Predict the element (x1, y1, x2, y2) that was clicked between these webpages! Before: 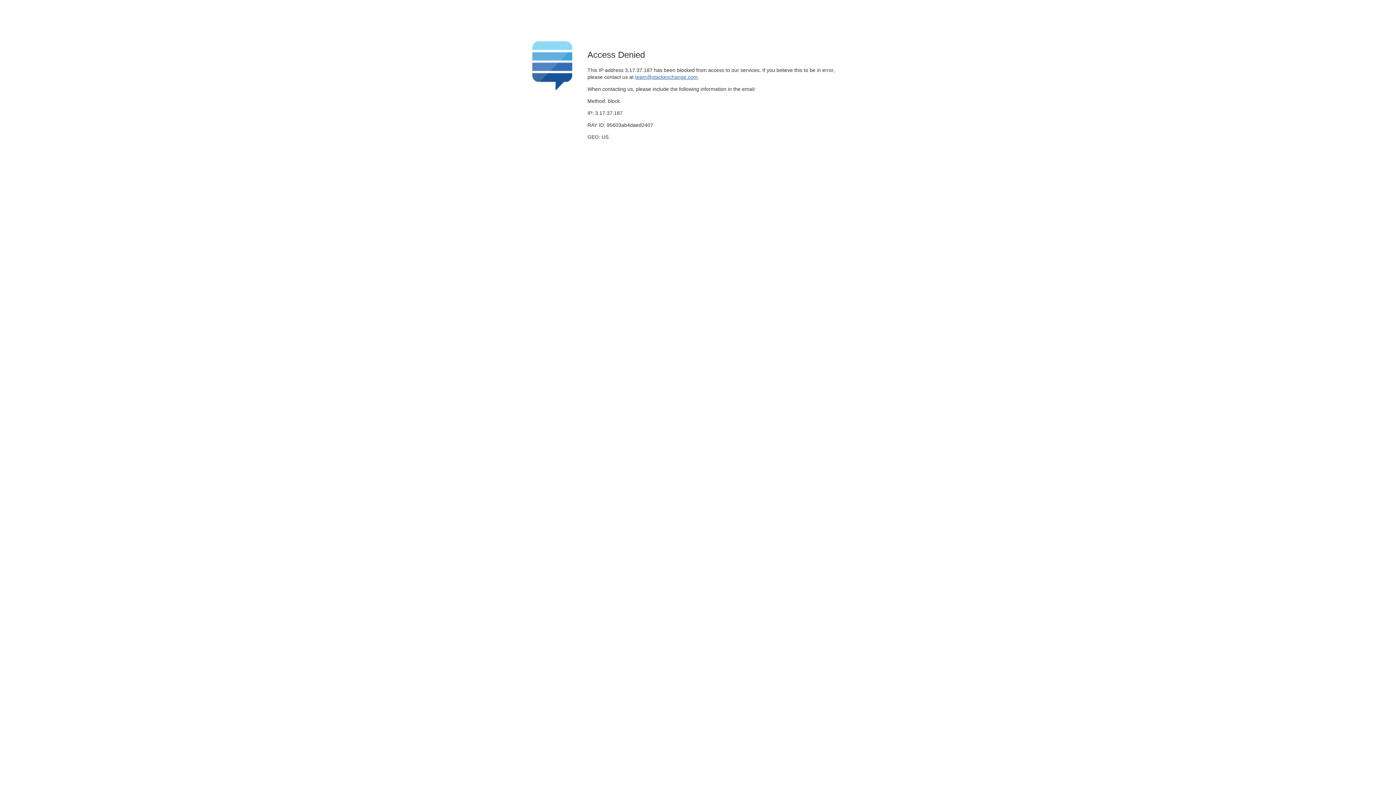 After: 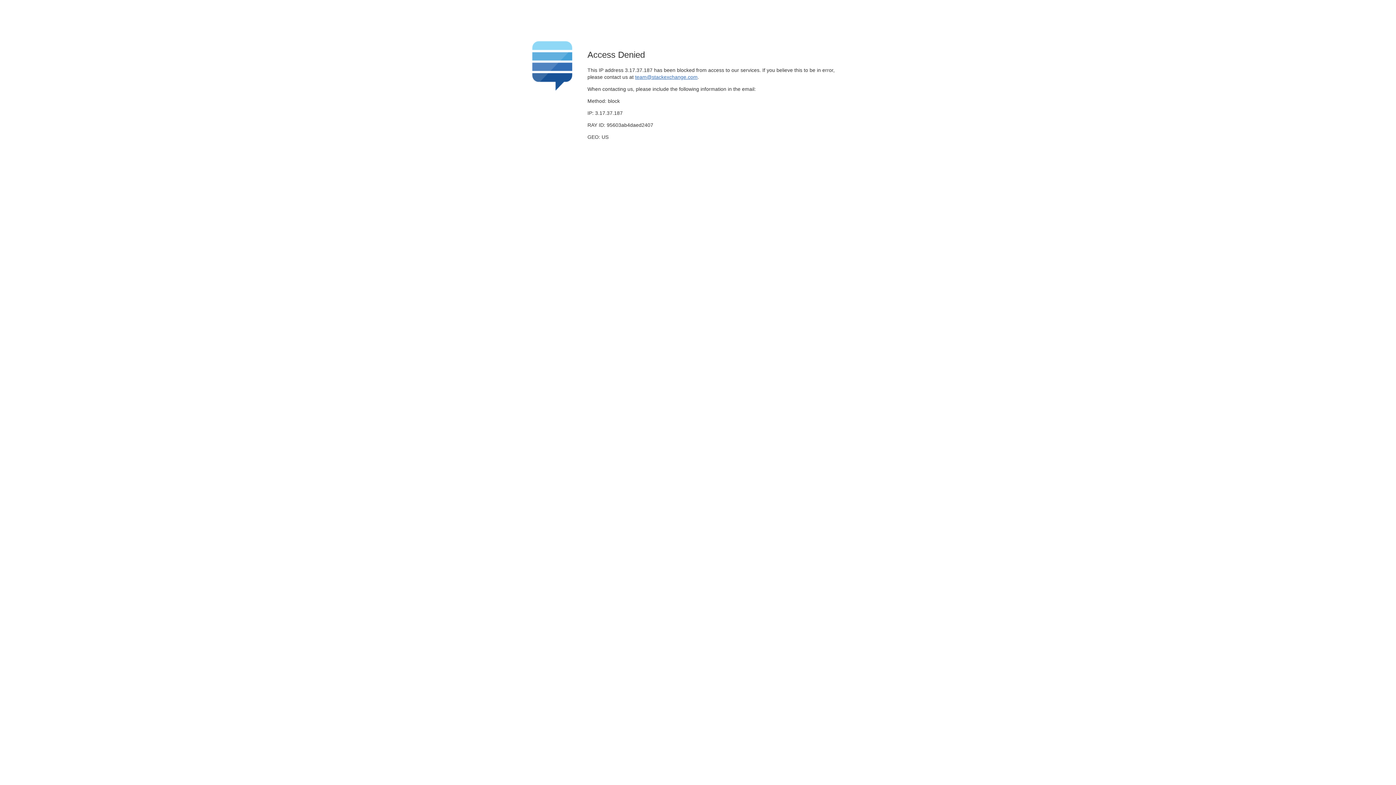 Action: label: team@stackexchange.com bbox: (635, 74, 697, 79)